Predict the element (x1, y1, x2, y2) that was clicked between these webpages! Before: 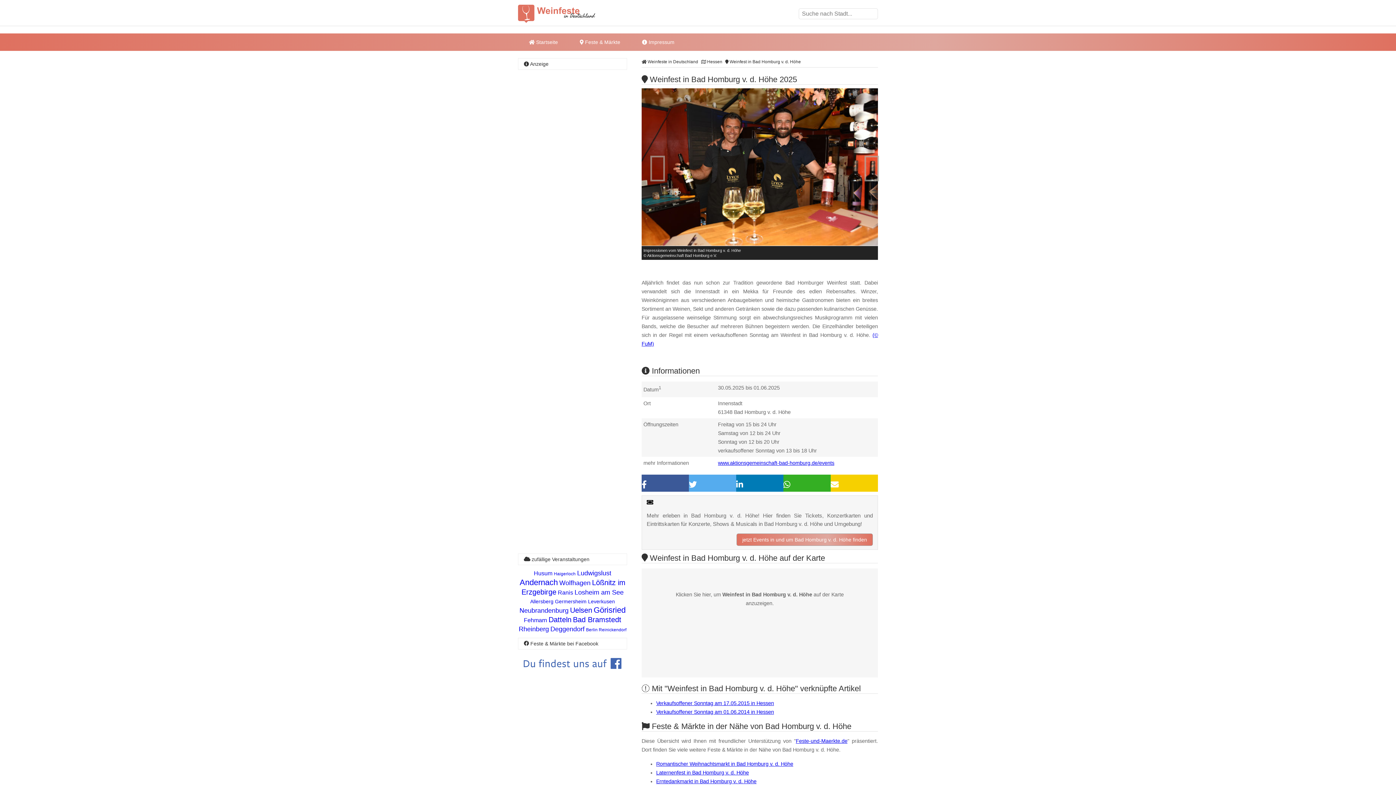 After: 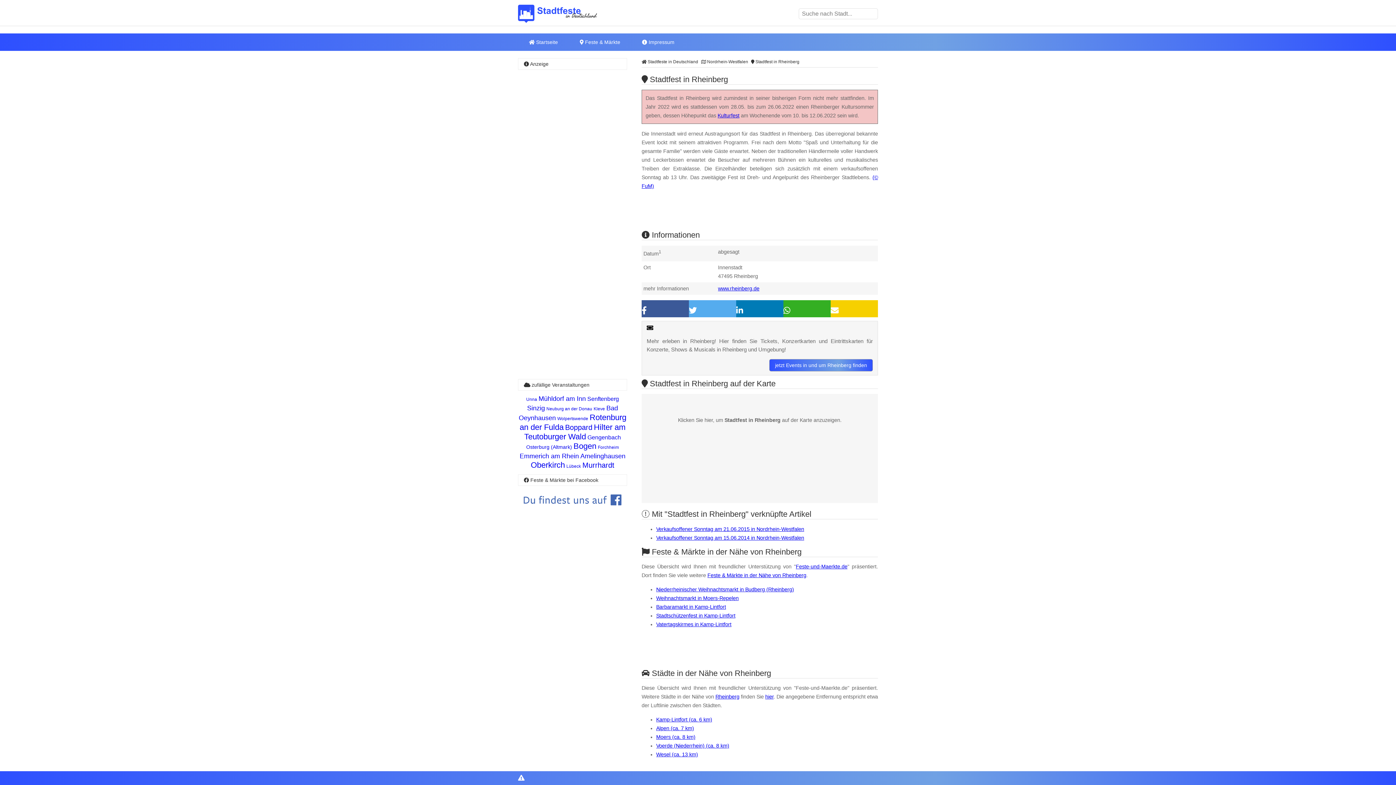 Action: label: Rheinberg bbox: (518, 625, 549, 632)